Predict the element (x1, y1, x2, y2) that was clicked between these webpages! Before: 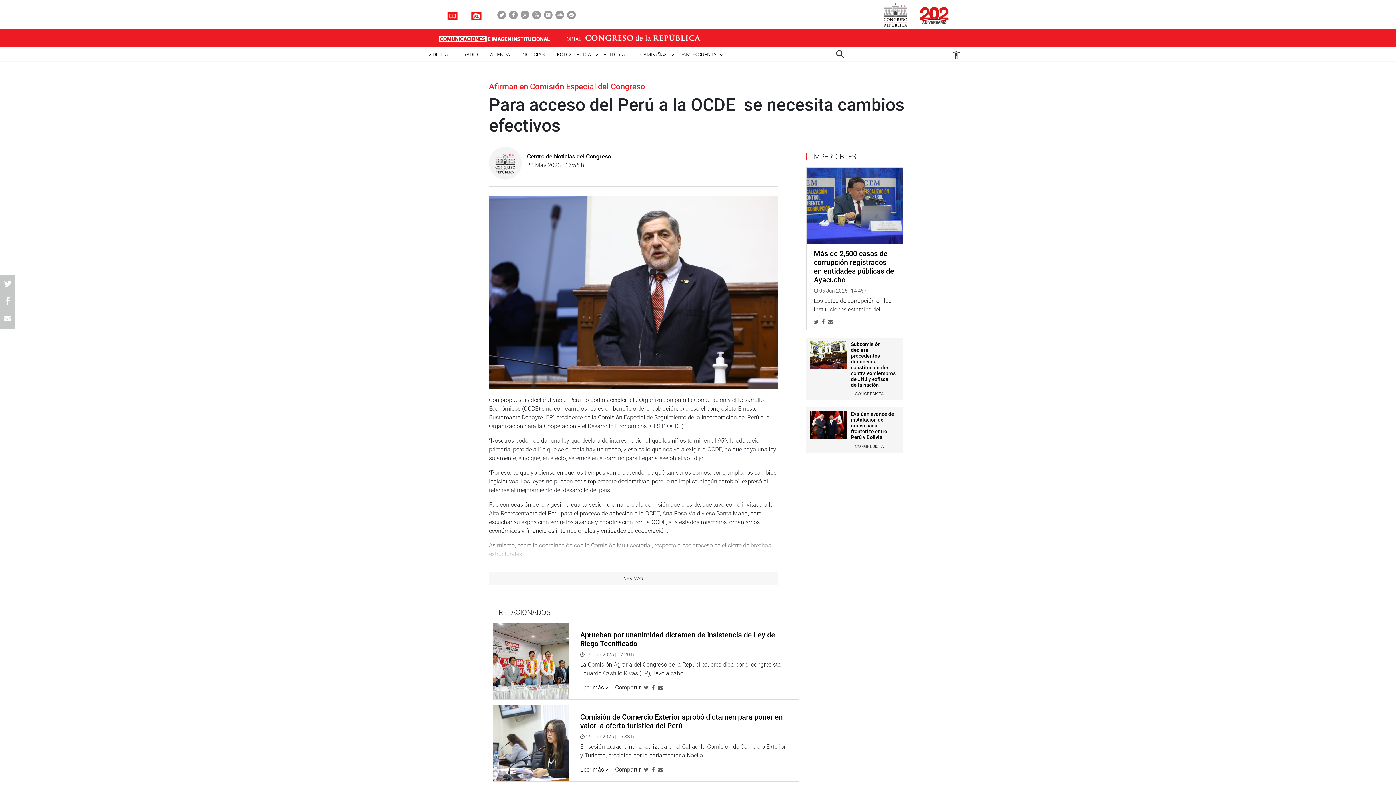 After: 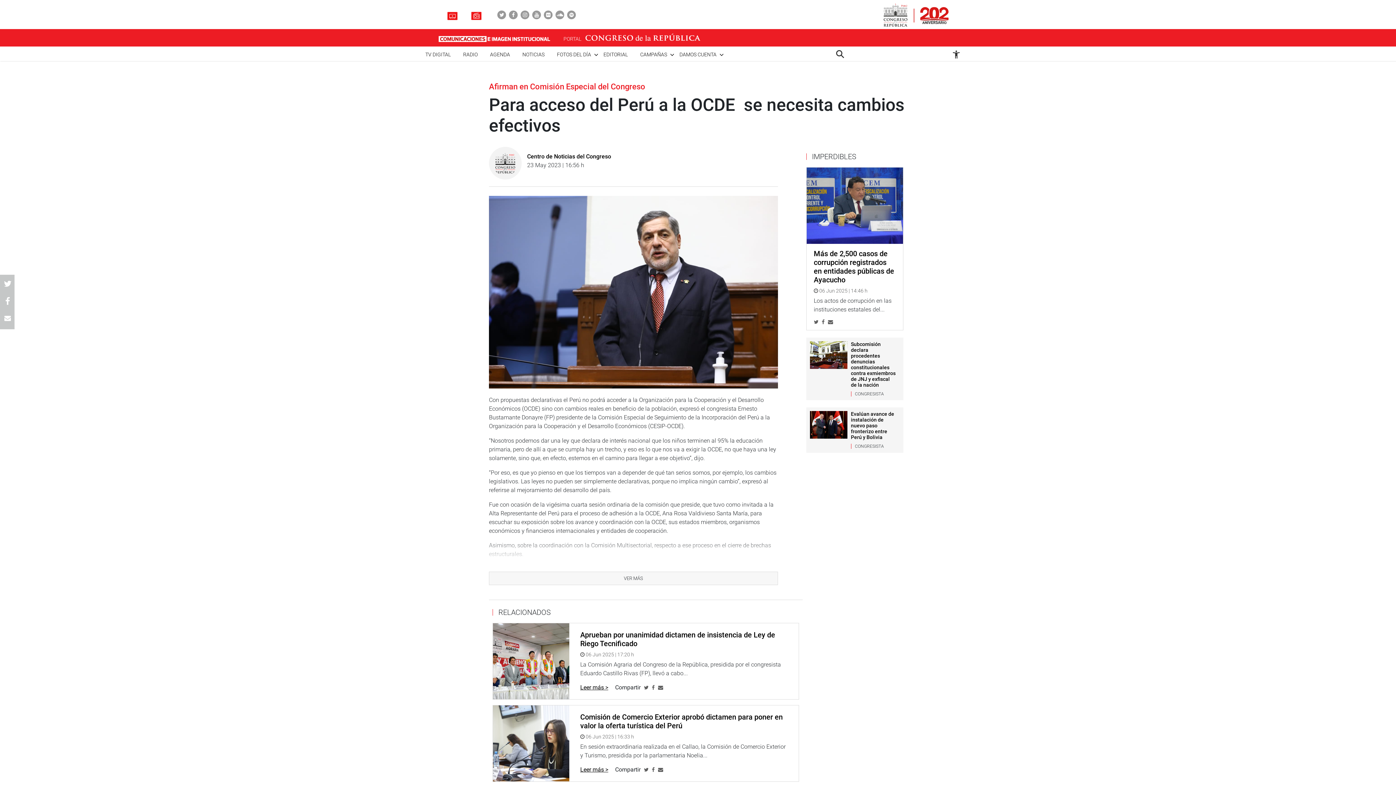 Action: bbox: (822, 319, 824, 325)